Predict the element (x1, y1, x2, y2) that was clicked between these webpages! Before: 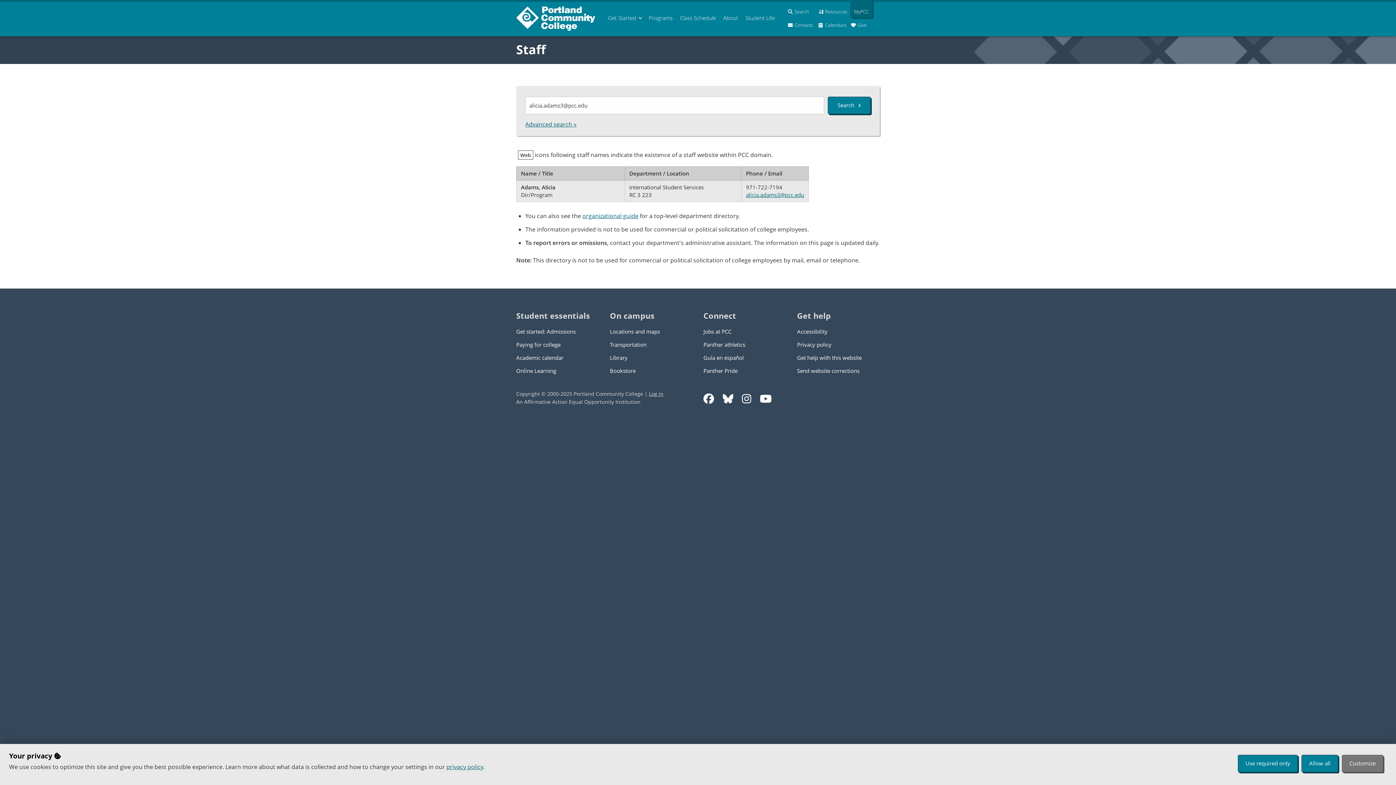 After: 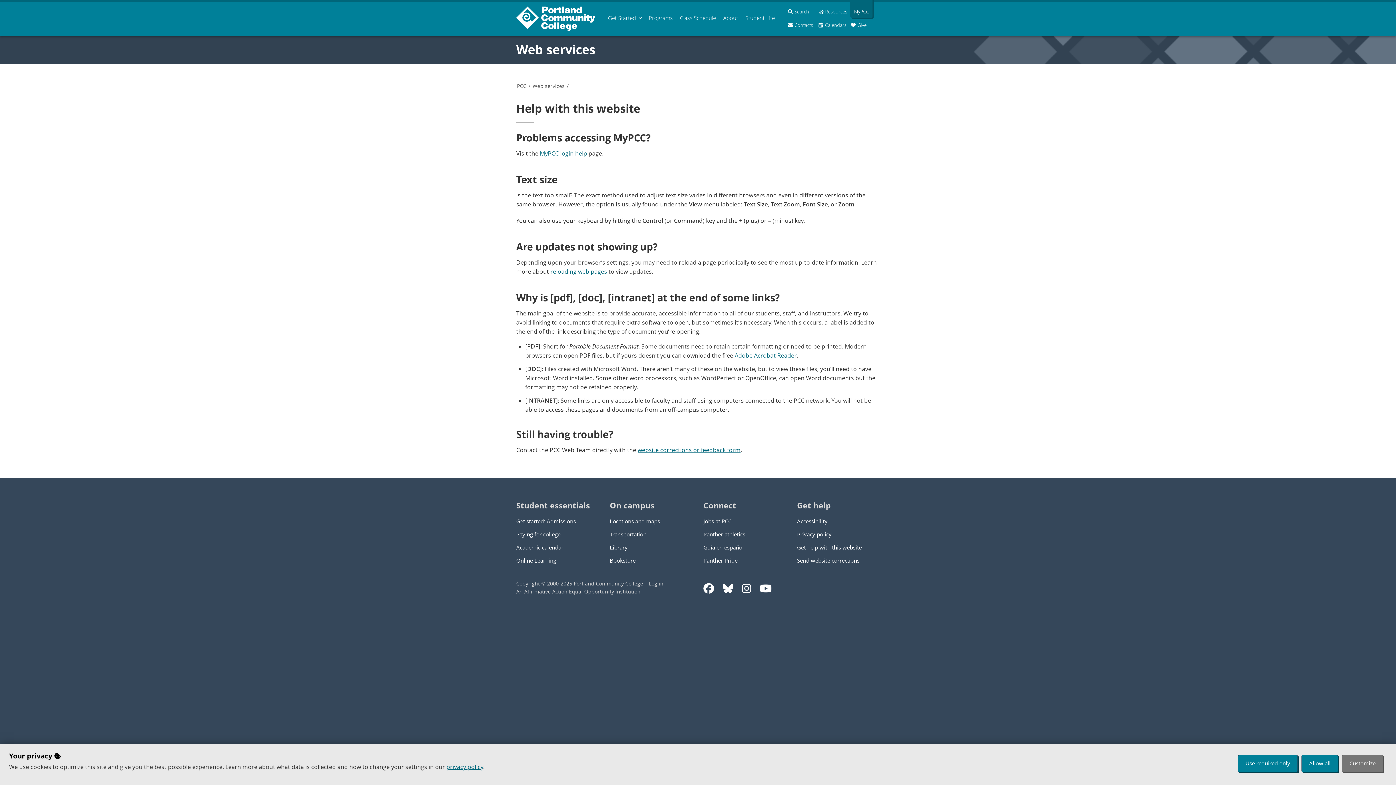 Action: bbox: (797, 353, 880, 362) label: Get help with this website